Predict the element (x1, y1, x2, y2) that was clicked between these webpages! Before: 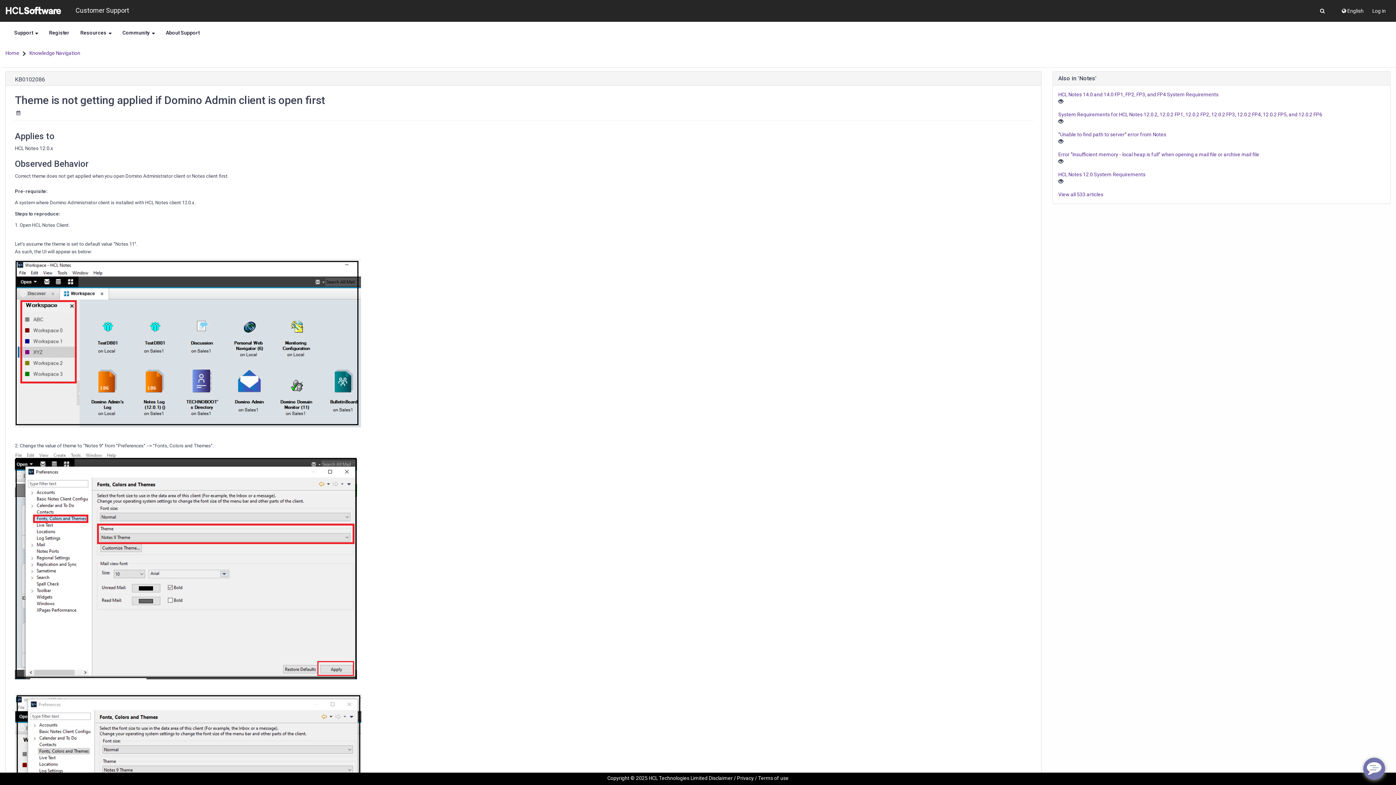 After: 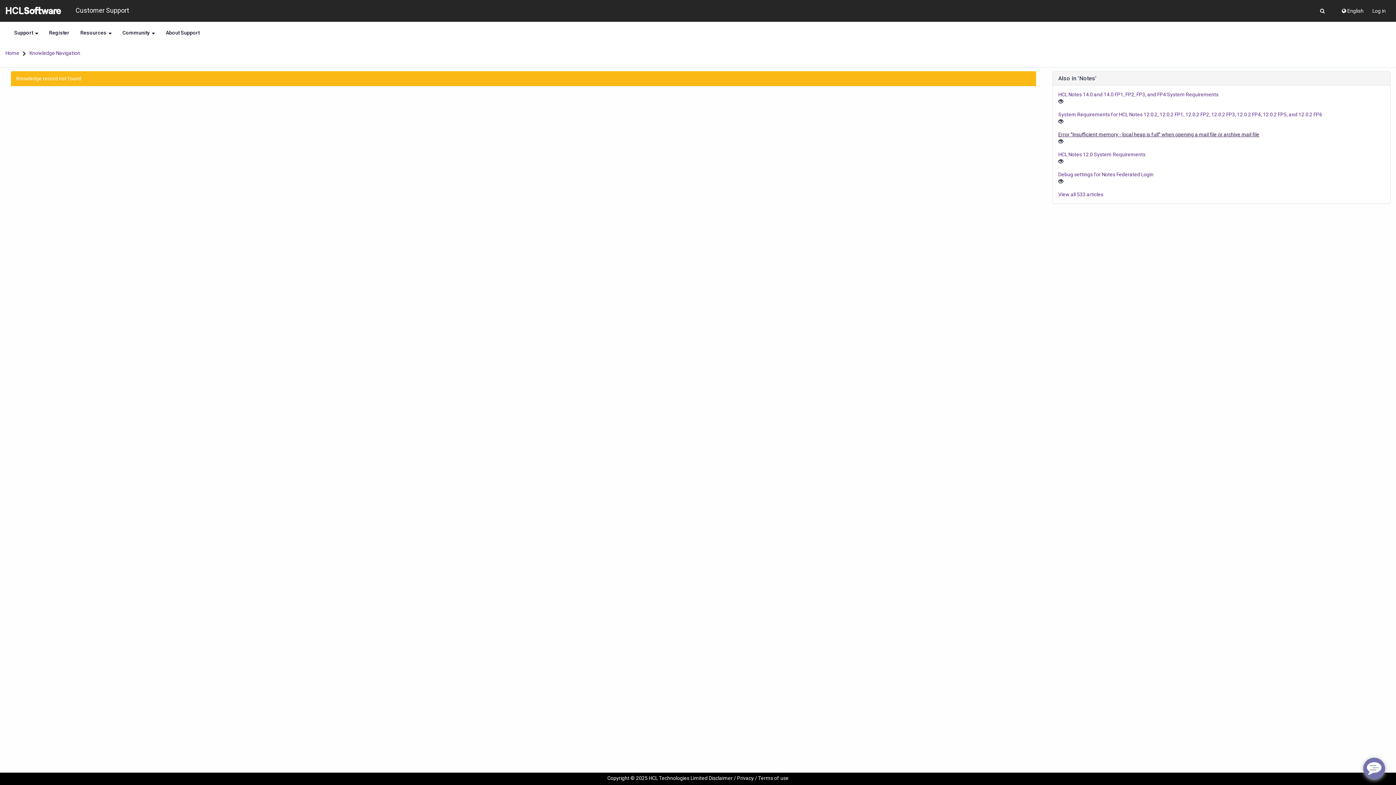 Action: label: "Unable to find path to server" error from Notes bbox: (1058, 131, 1166, 137)